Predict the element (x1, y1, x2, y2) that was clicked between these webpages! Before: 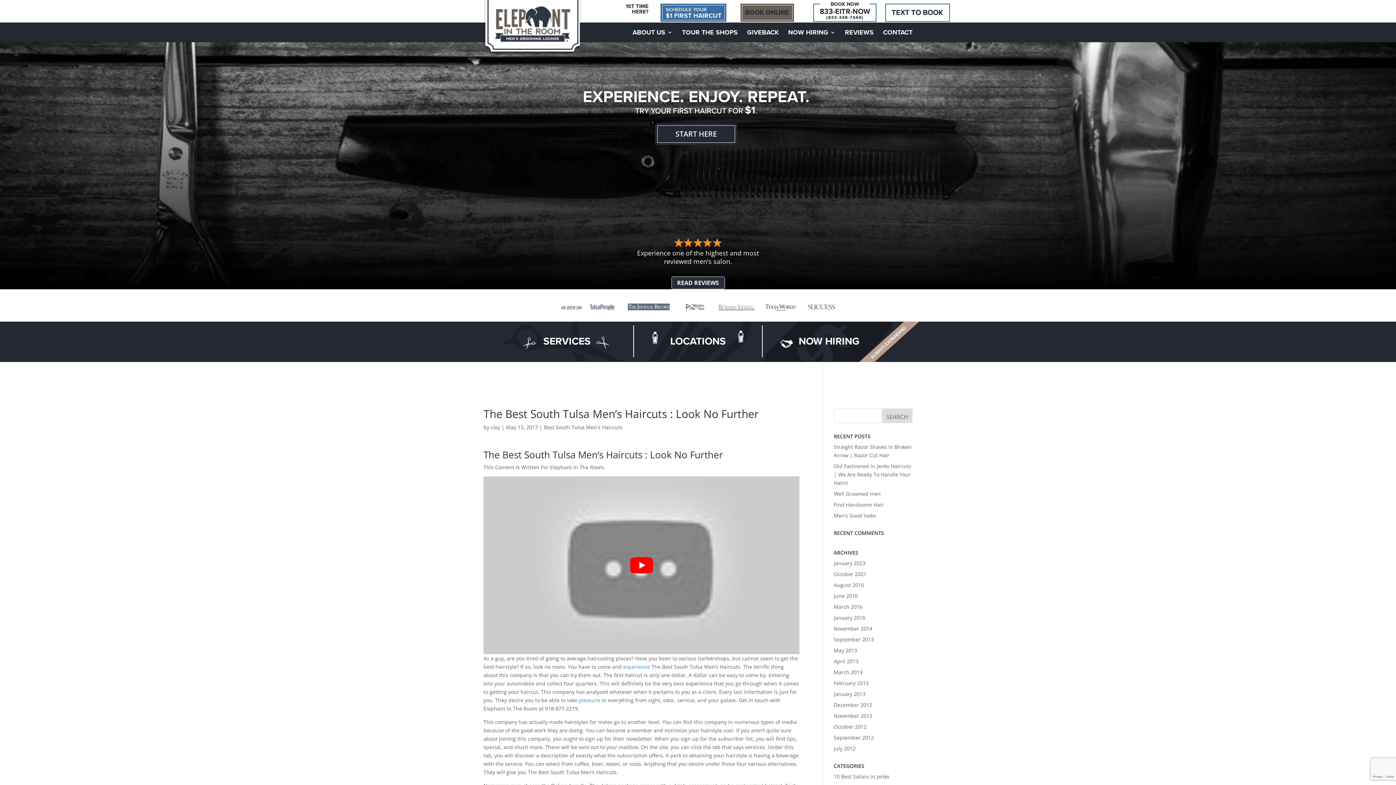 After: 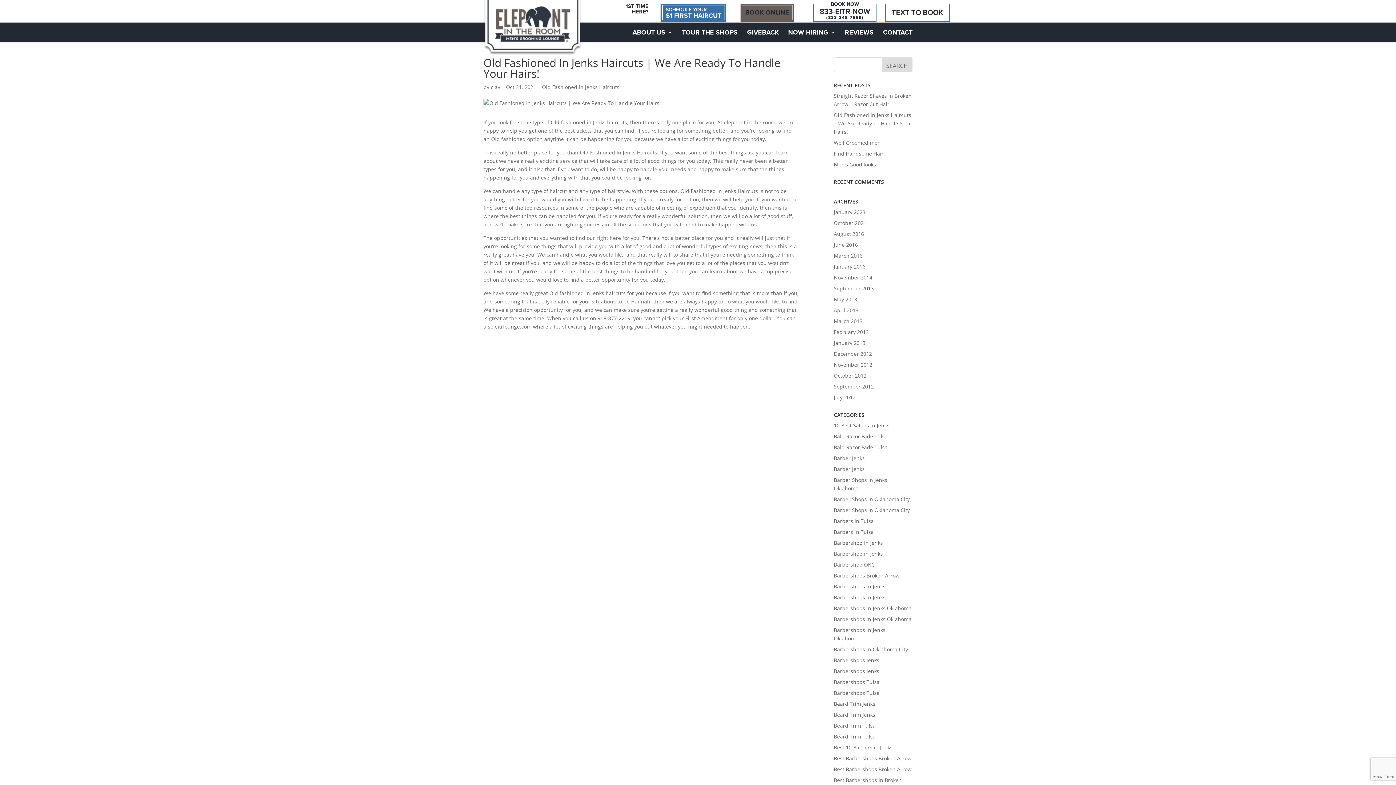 Action: bbox: (834, 462, 911, 486) label: Old Fashioned In Jenks Haircuts | We Are Ready To Handle Your Hairs!